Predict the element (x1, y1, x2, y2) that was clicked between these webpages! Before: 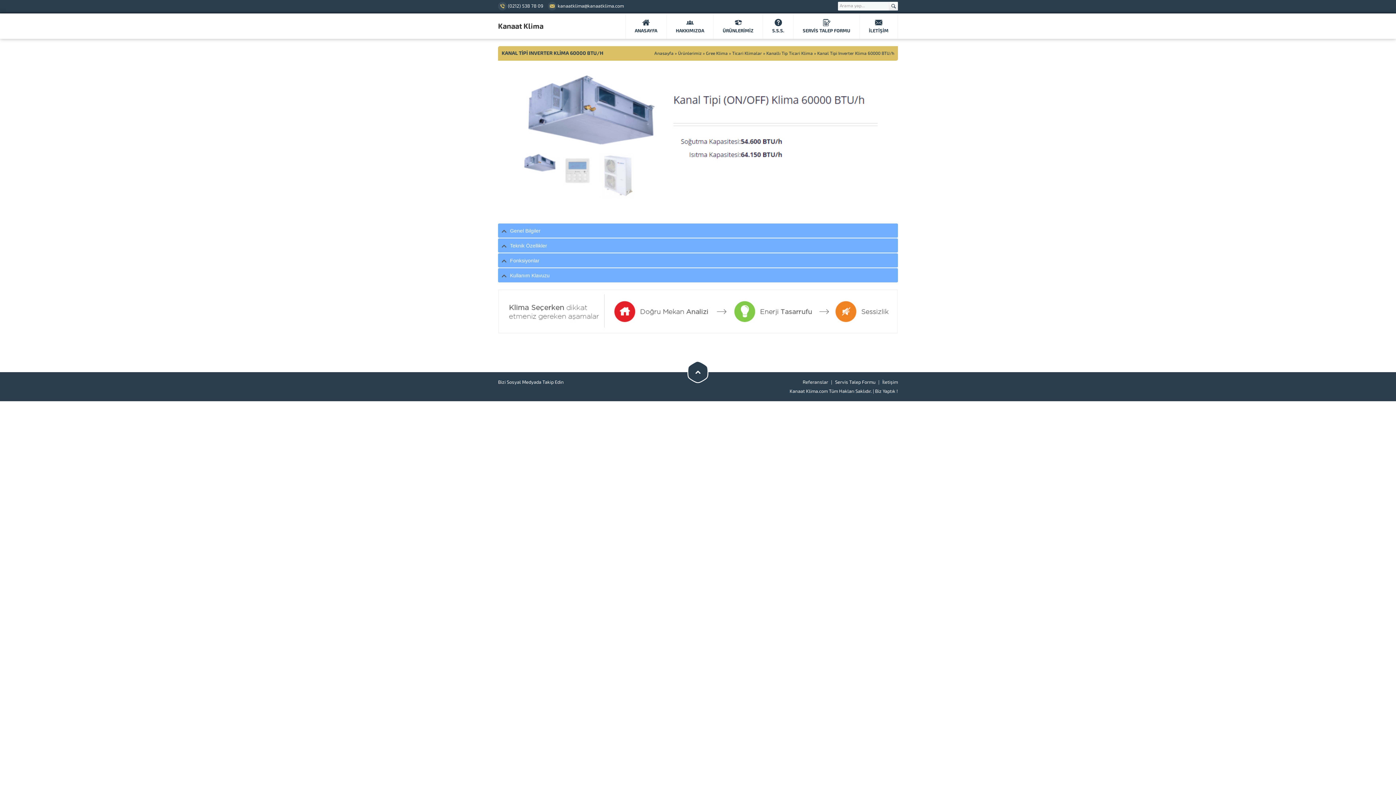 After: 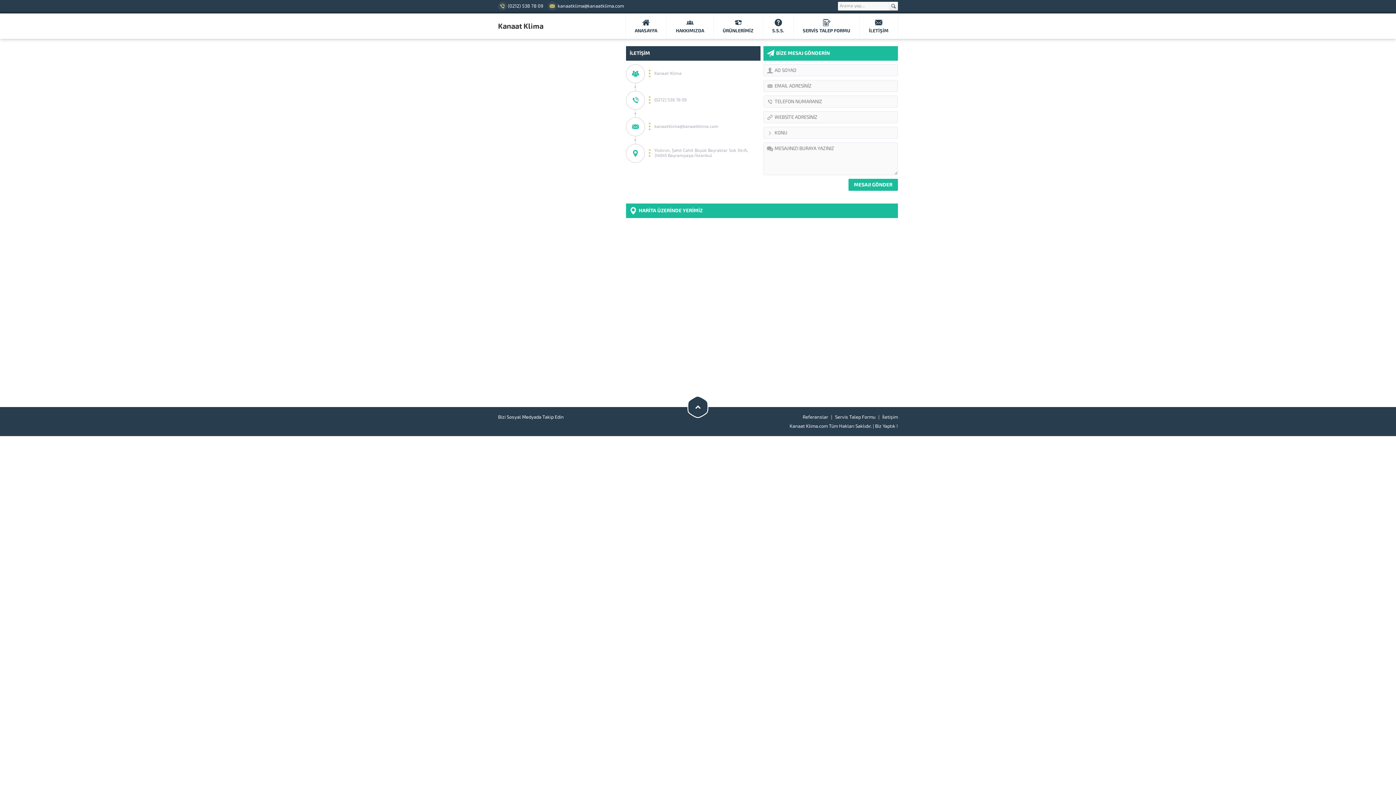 Action: label: İletişim bbox: (882, 379, 898, 385)